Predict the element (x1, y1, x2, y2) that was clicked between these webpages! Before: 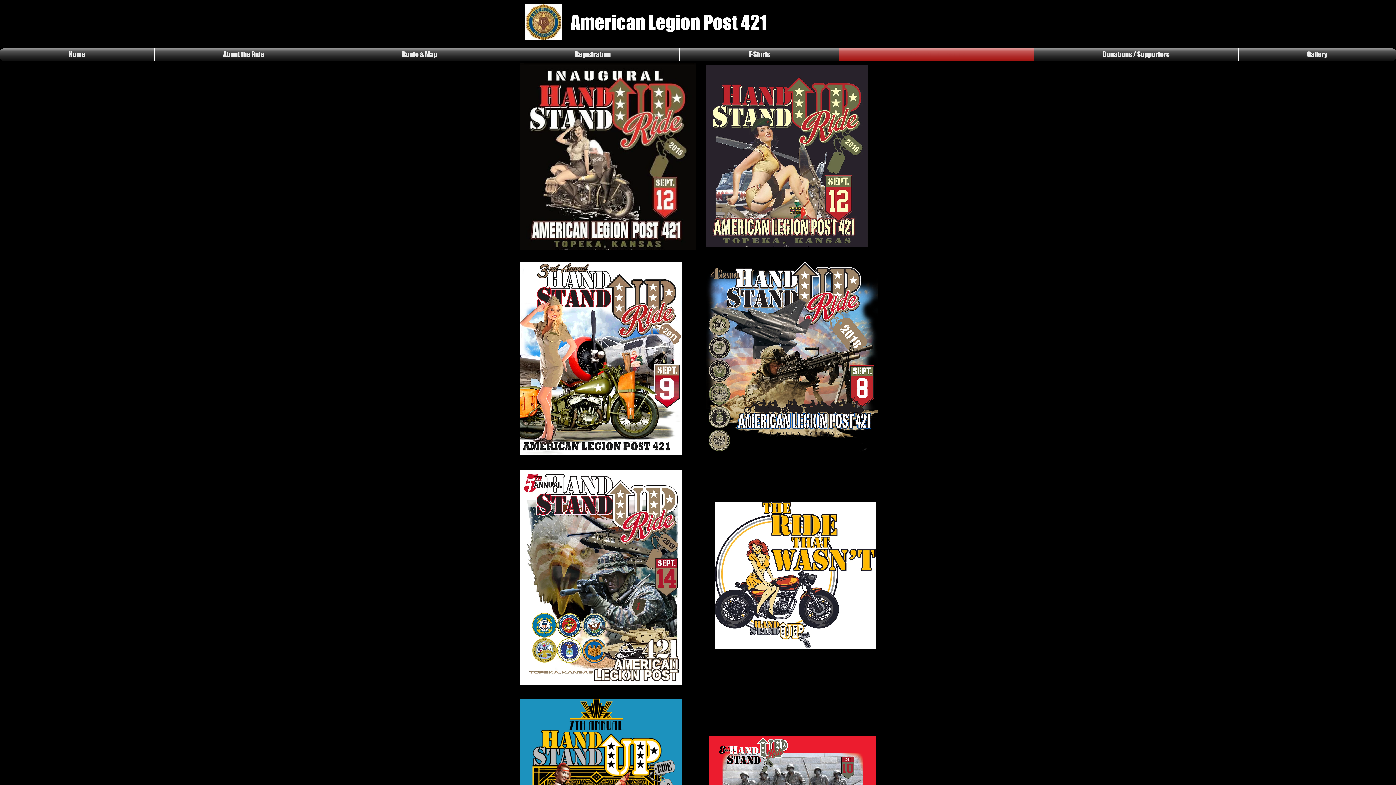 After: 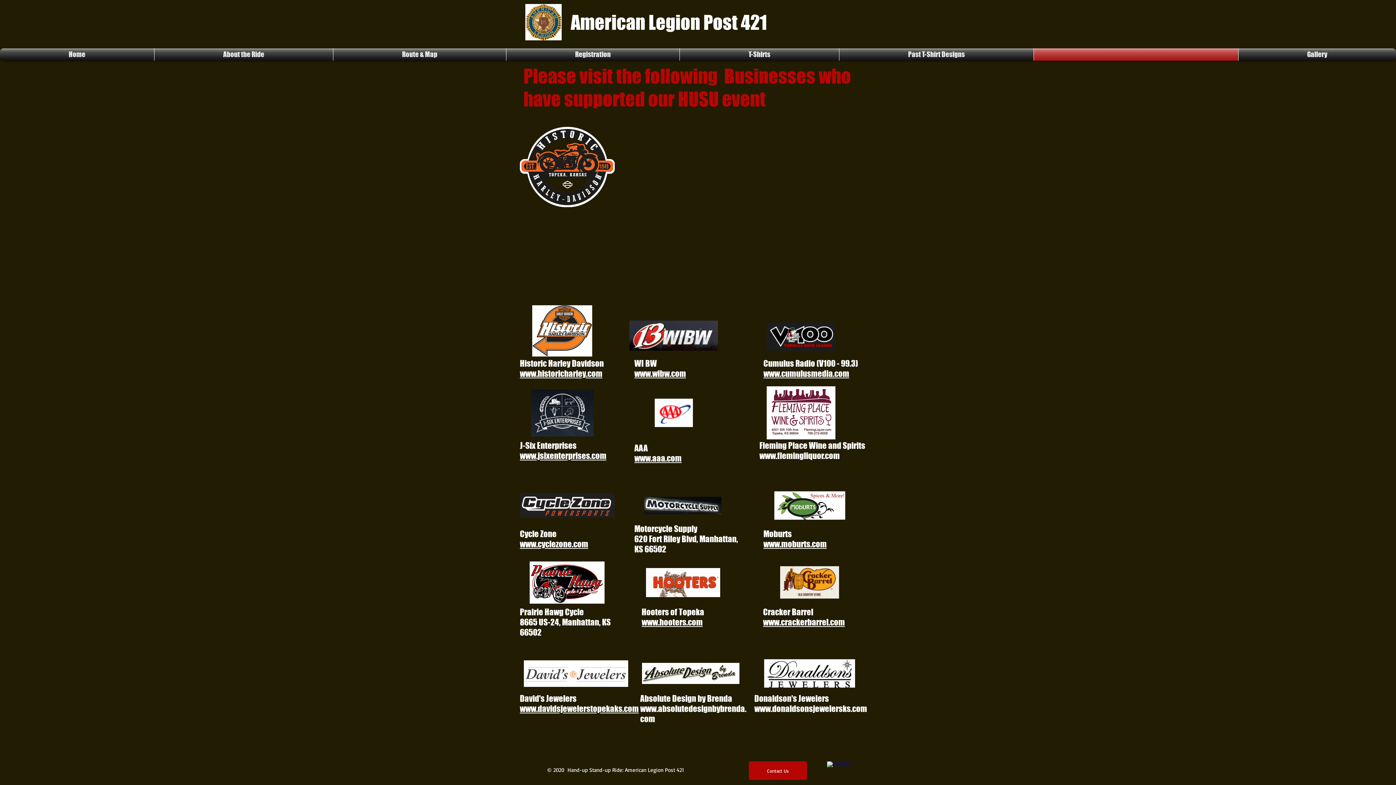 Action: bbox: (1034, 48, 1238, 60) label: Donations / Supporters